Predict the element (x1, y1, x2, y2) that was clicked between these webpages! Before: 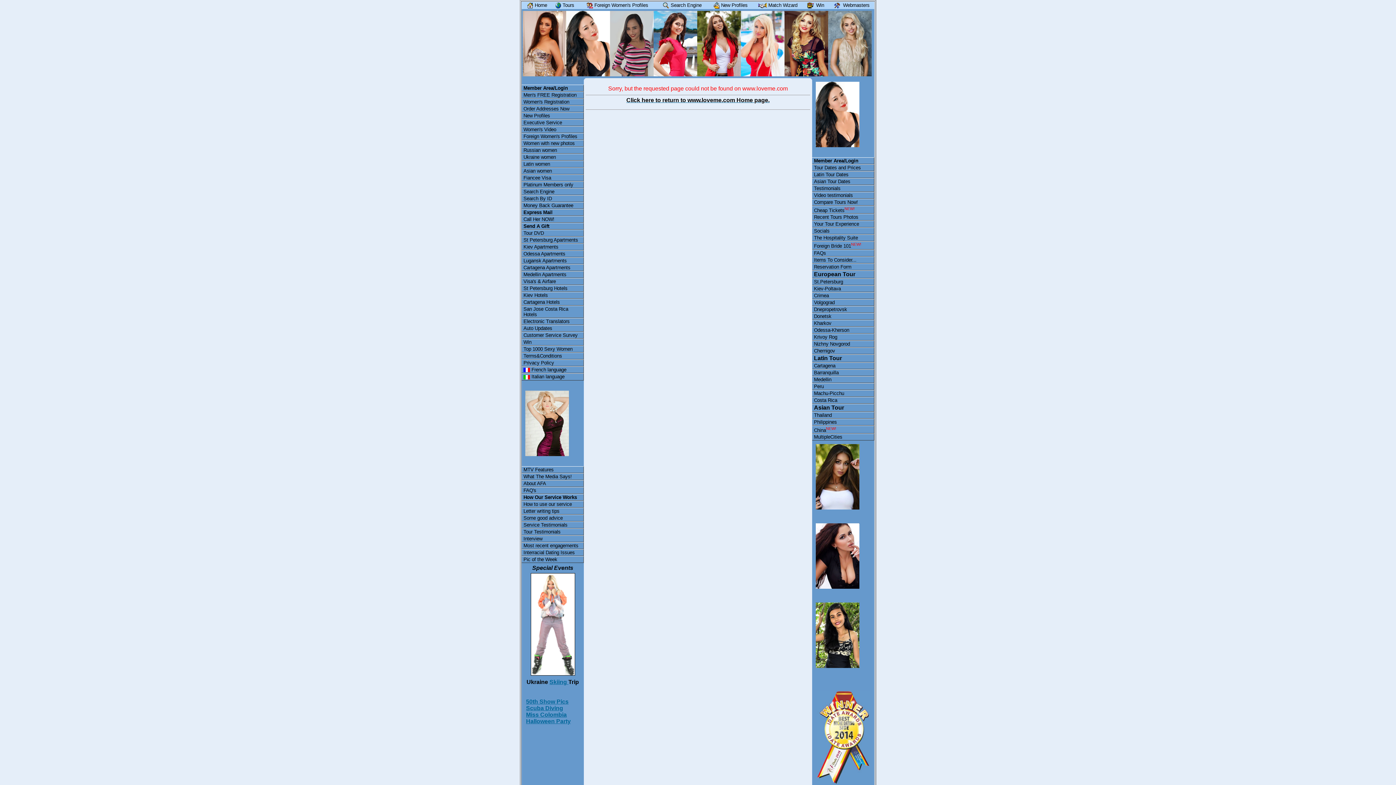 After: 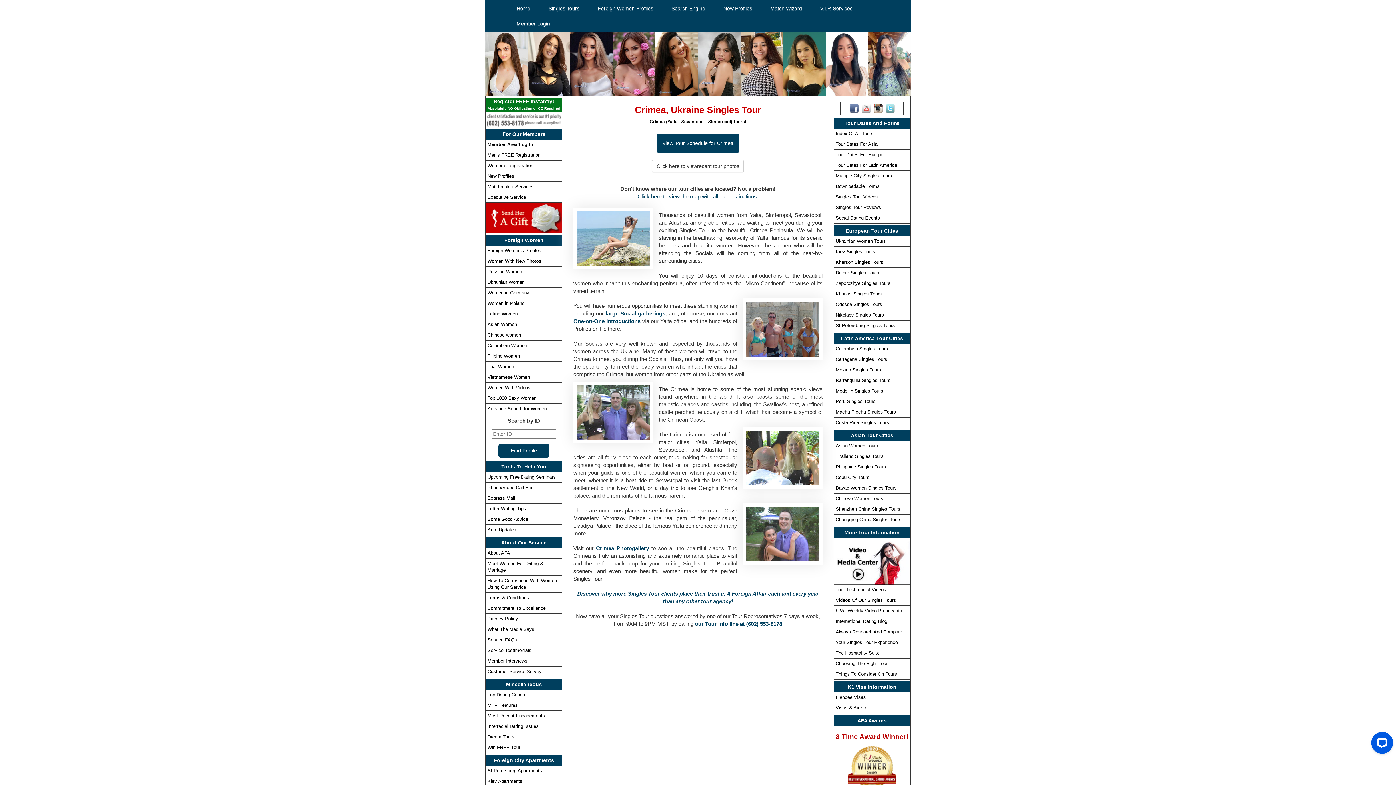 Action: bbox: (812, 292, 874, 299) label: Crimea